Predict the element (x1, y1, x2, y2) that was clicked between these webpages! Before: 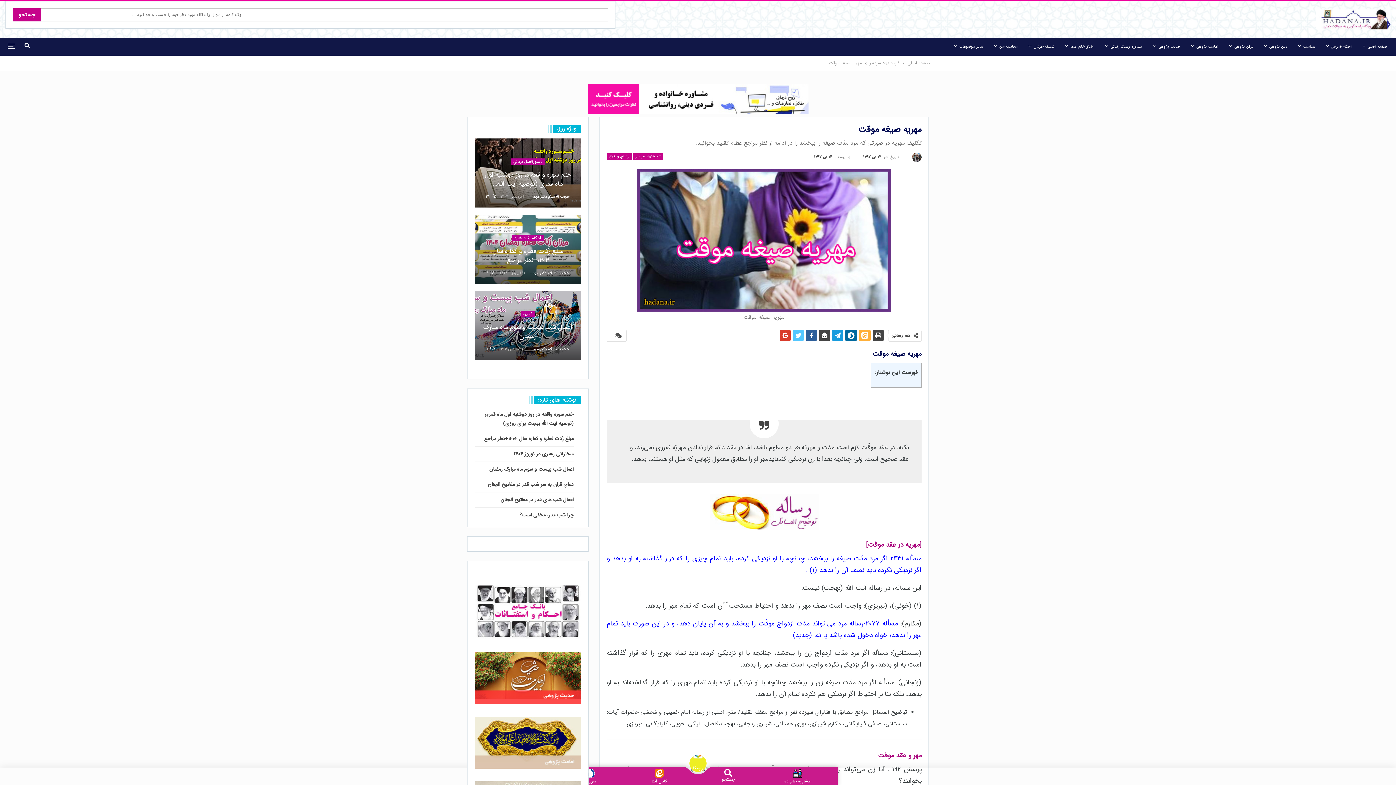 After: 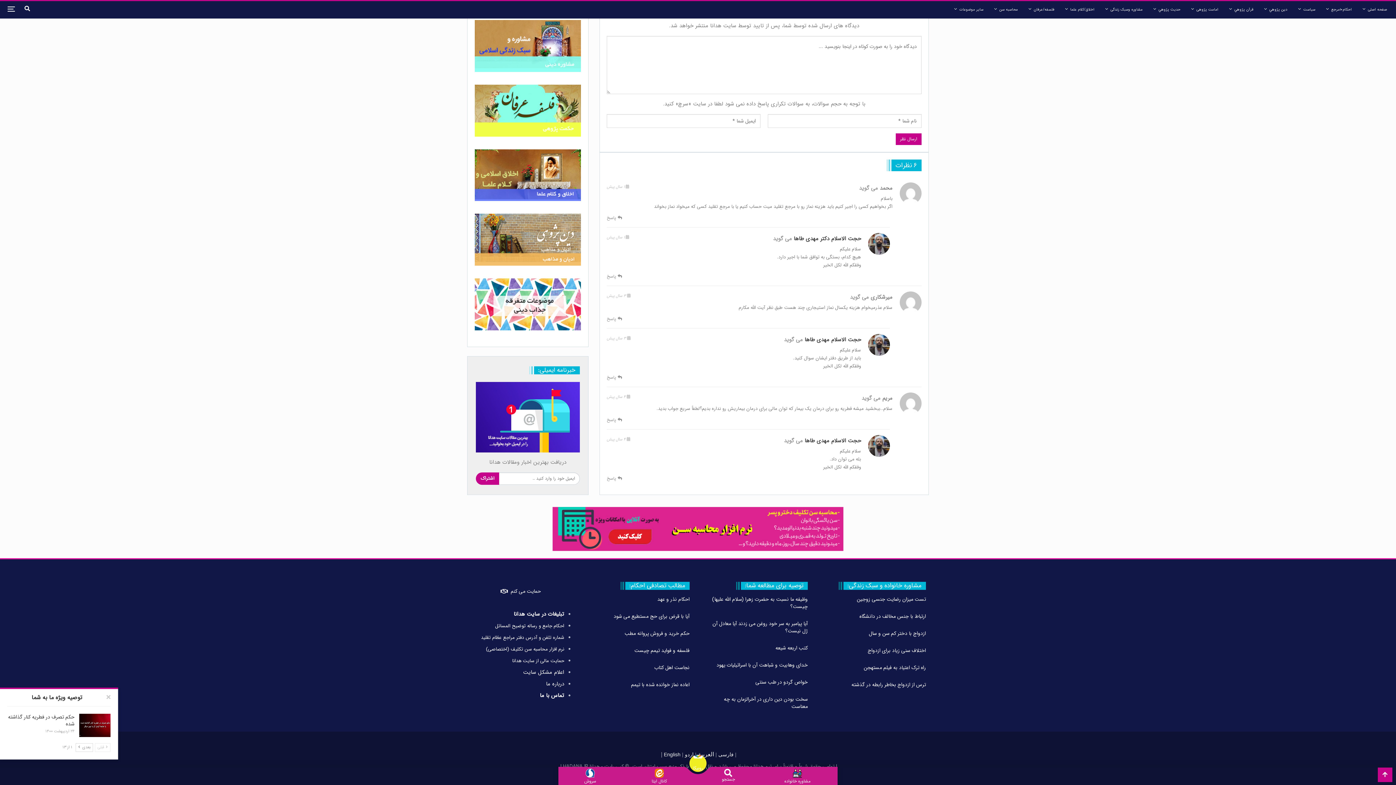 Action: bbox: (486, 270, 495, 276) label:  ۶